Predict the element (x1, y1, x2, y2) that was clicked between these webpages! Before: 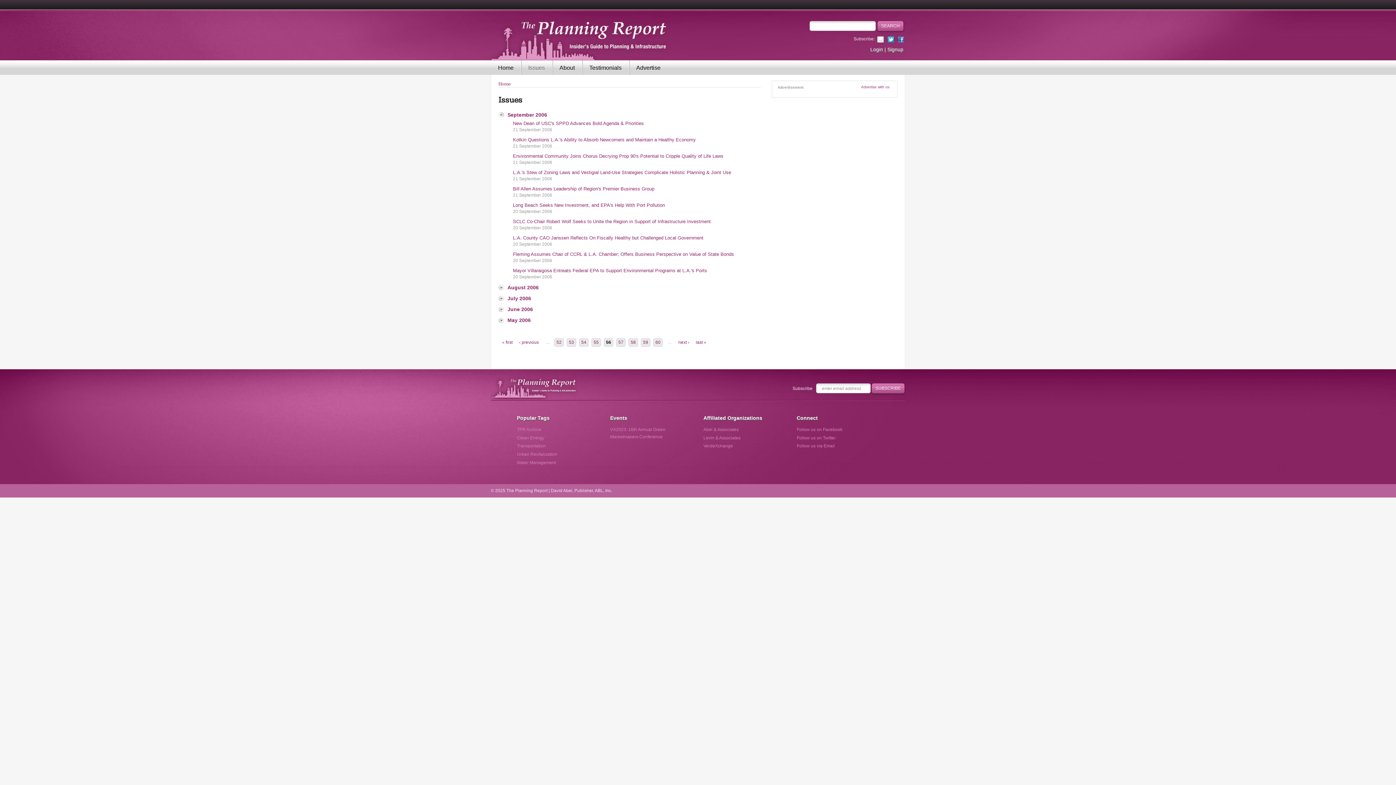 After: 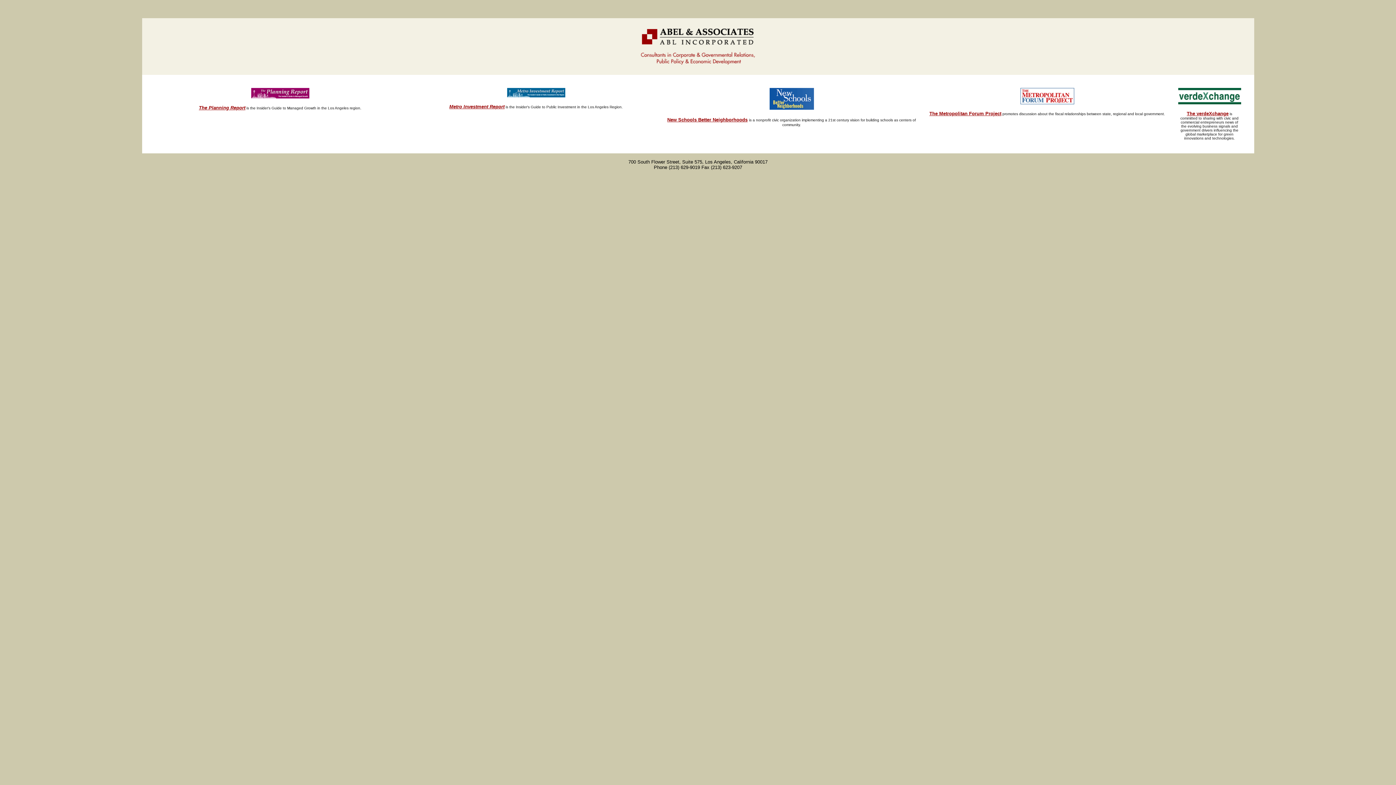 Action: bbox: (703, 427, 738, 432) label: Abel & Associates